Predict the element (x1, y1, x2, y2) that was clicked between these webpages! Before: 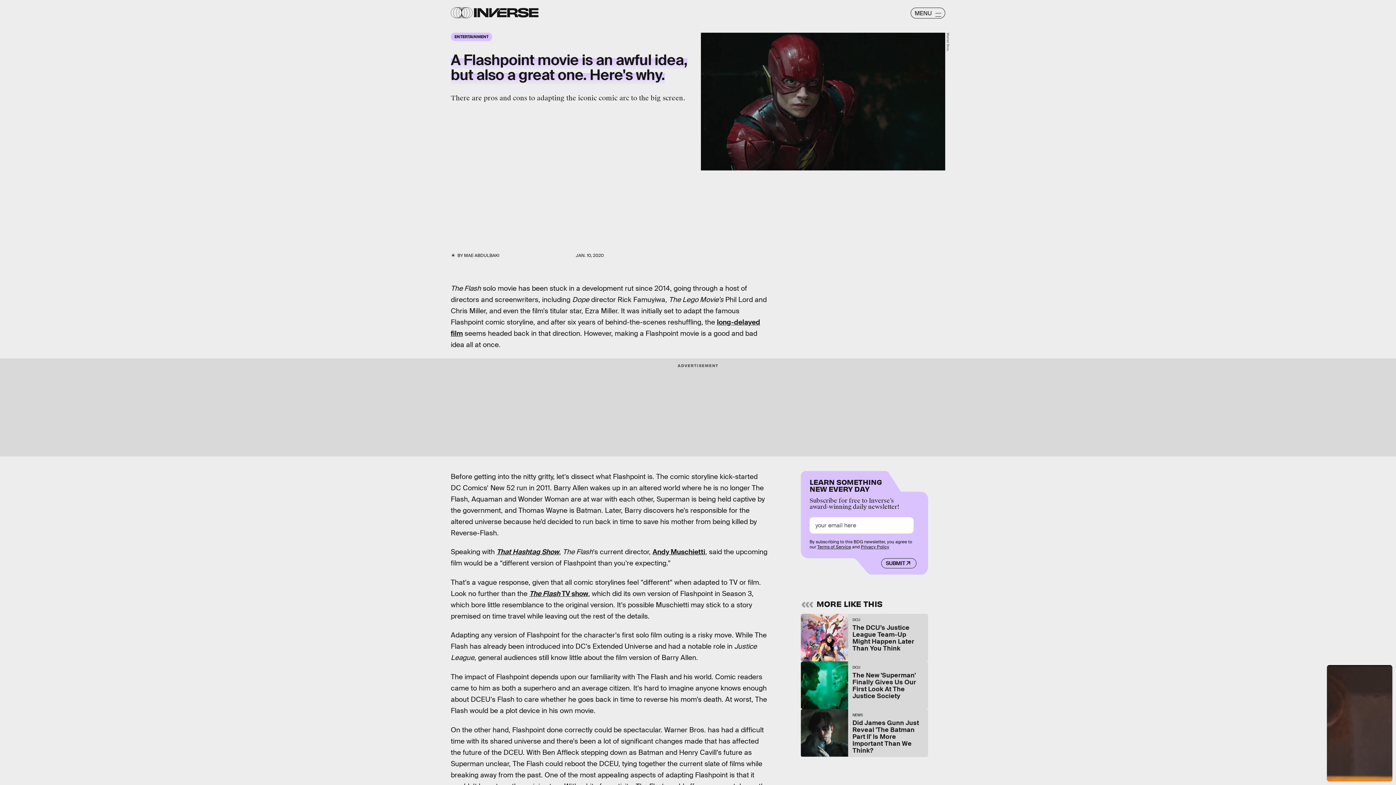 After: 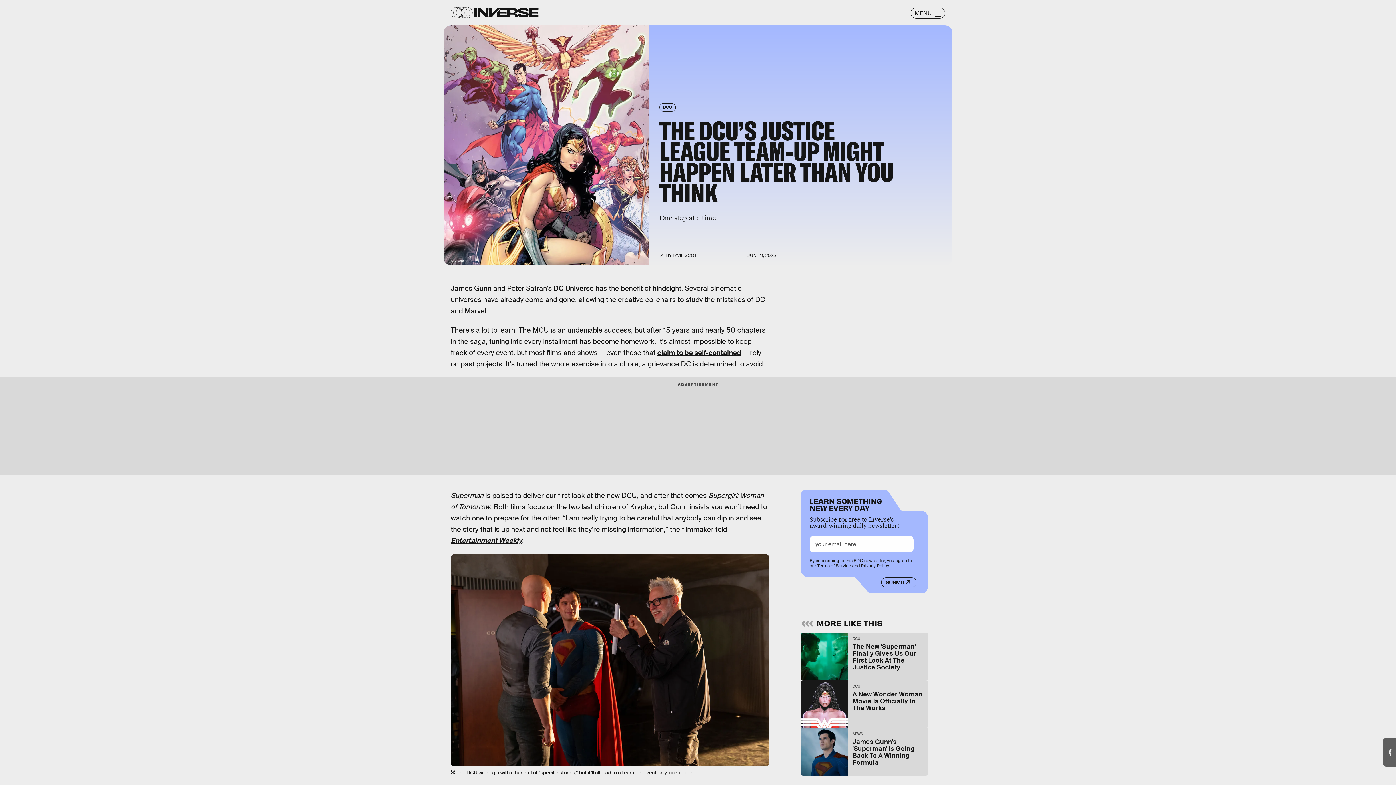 Action: label: DCU
The DCU’s Justice League Team-Up Might Happen Later Than You Think bbox: (801, 614, 928, 661)